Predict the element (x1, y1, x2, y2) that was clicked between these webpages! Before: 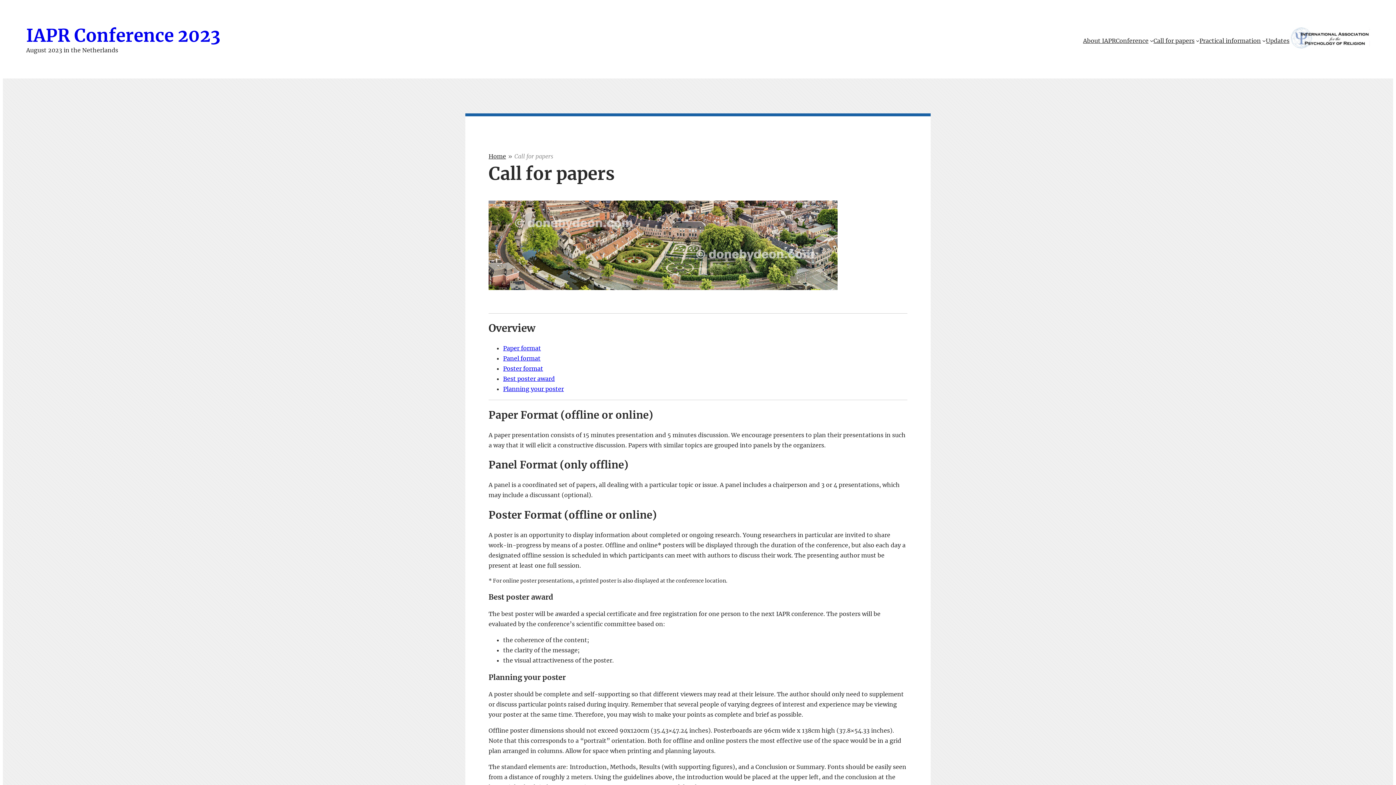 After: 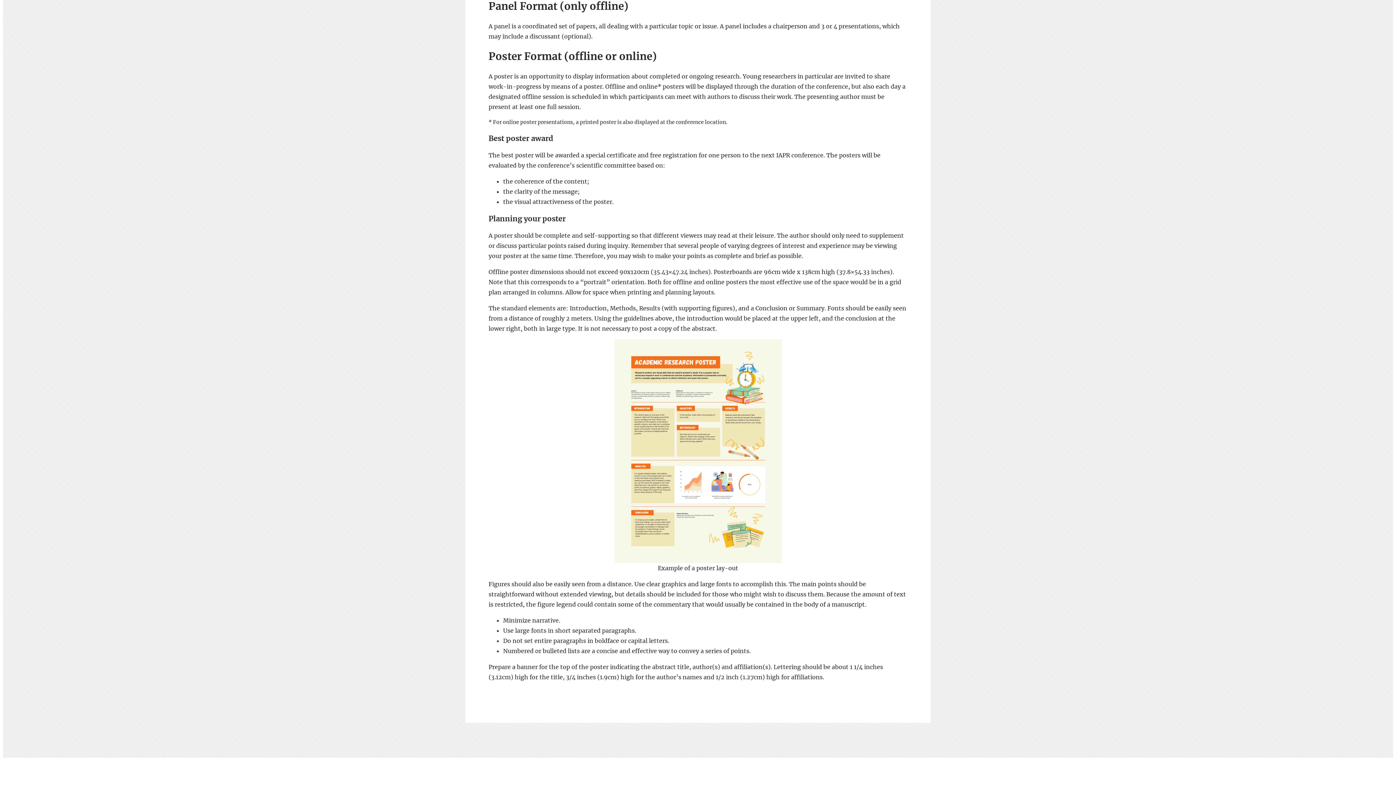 Action: label: Panel format bbox: (503, 355, 540, 362)